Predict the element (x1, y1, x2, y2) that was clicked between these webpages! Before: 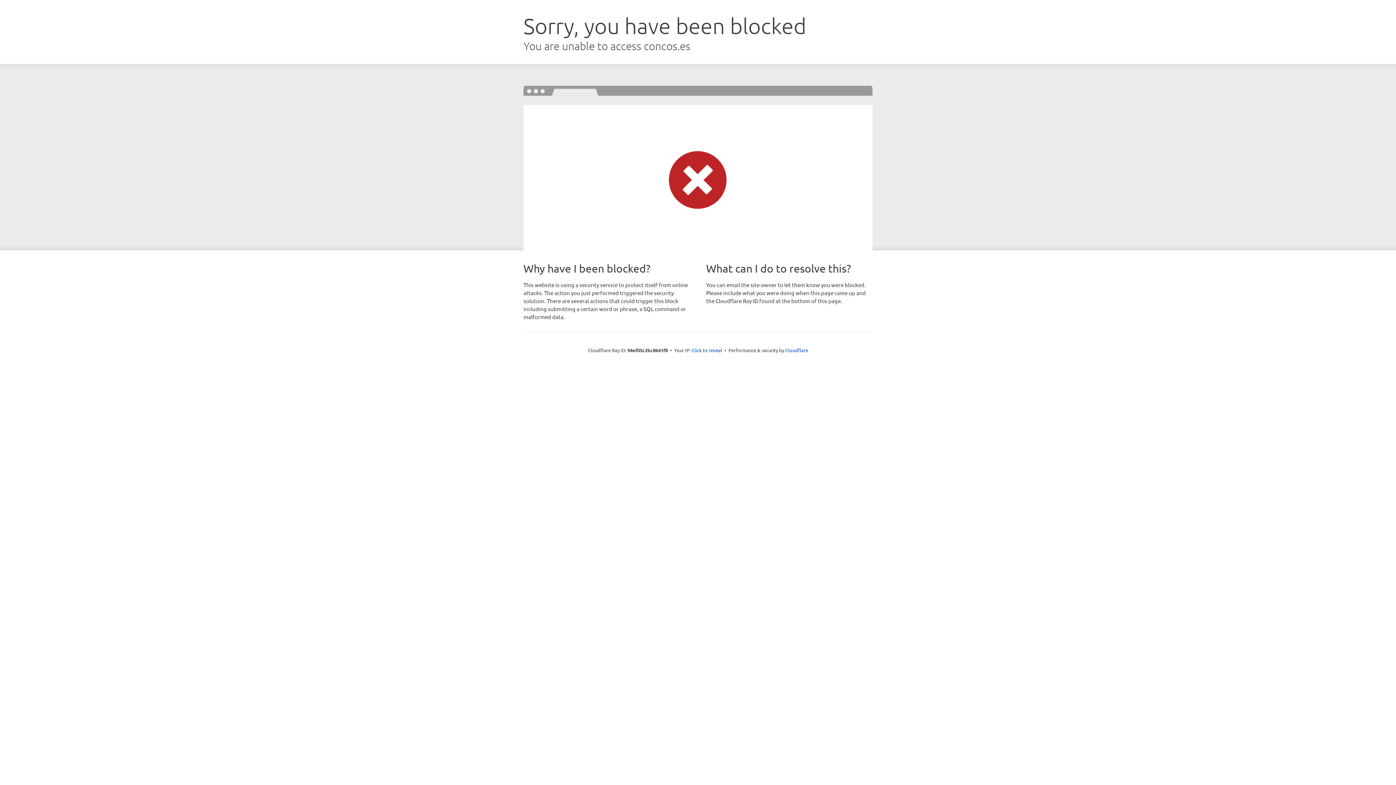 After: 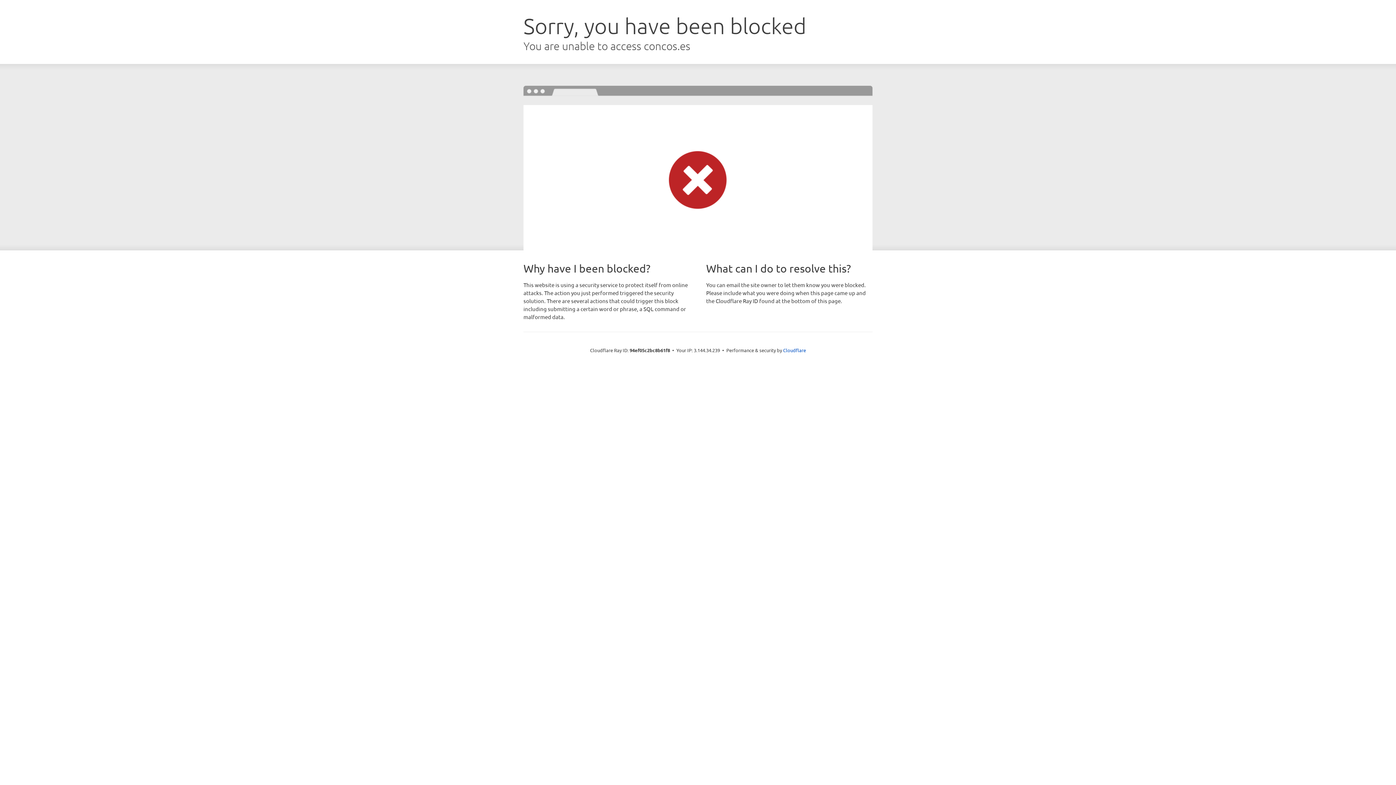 Action: label: Click to reveal bbox: (691, 346, 722, 353)